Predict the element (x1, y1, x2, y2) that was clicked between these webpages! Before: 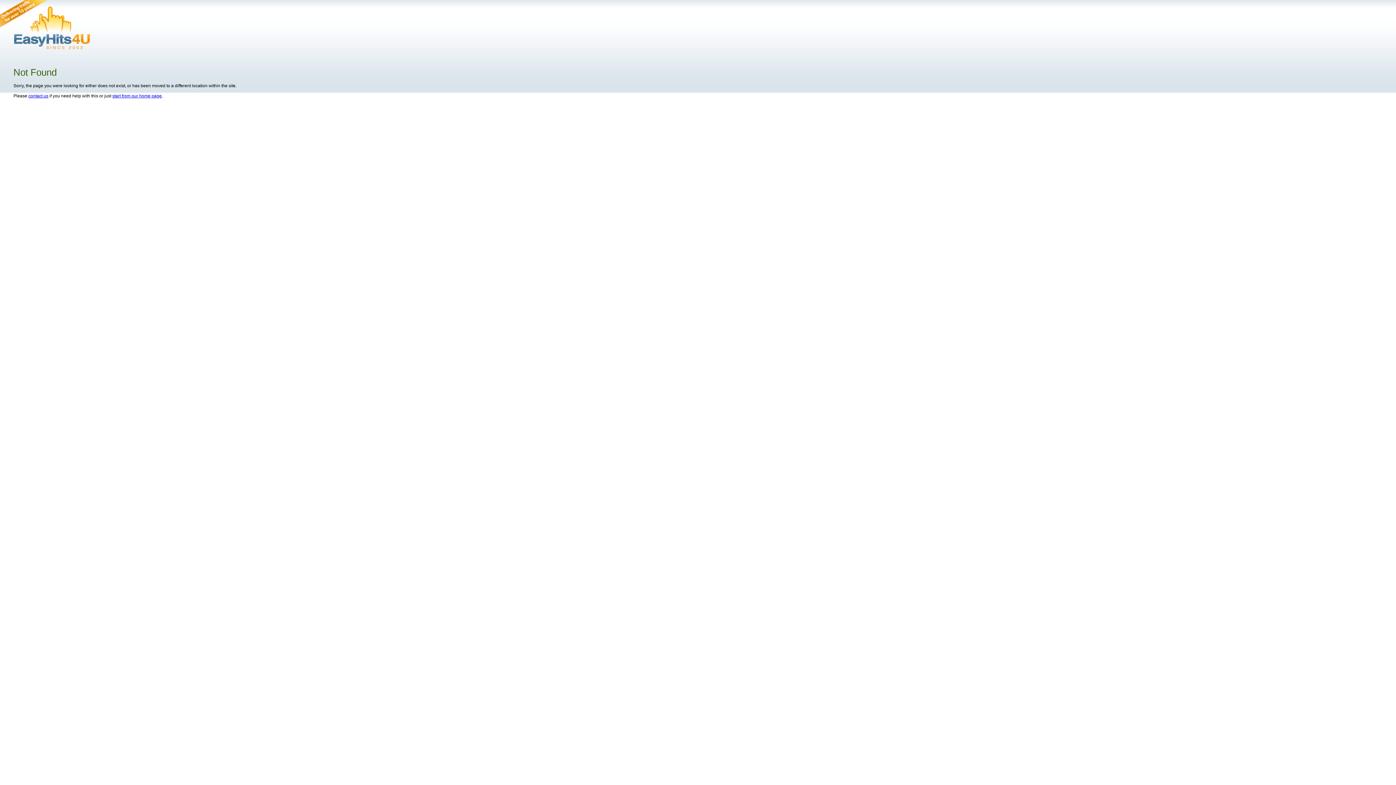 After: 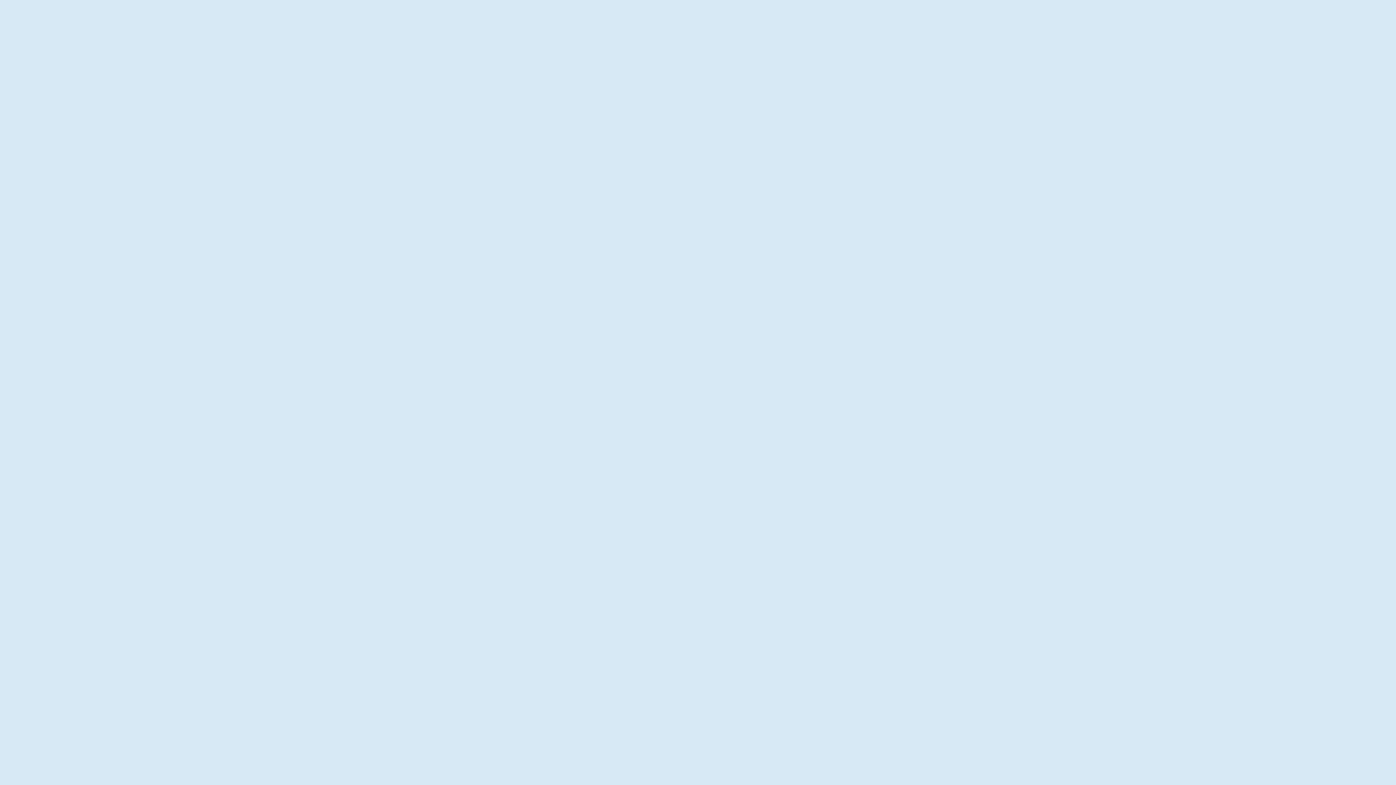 Action: bbox: (112, 93, 161, 98) label: start from our home page